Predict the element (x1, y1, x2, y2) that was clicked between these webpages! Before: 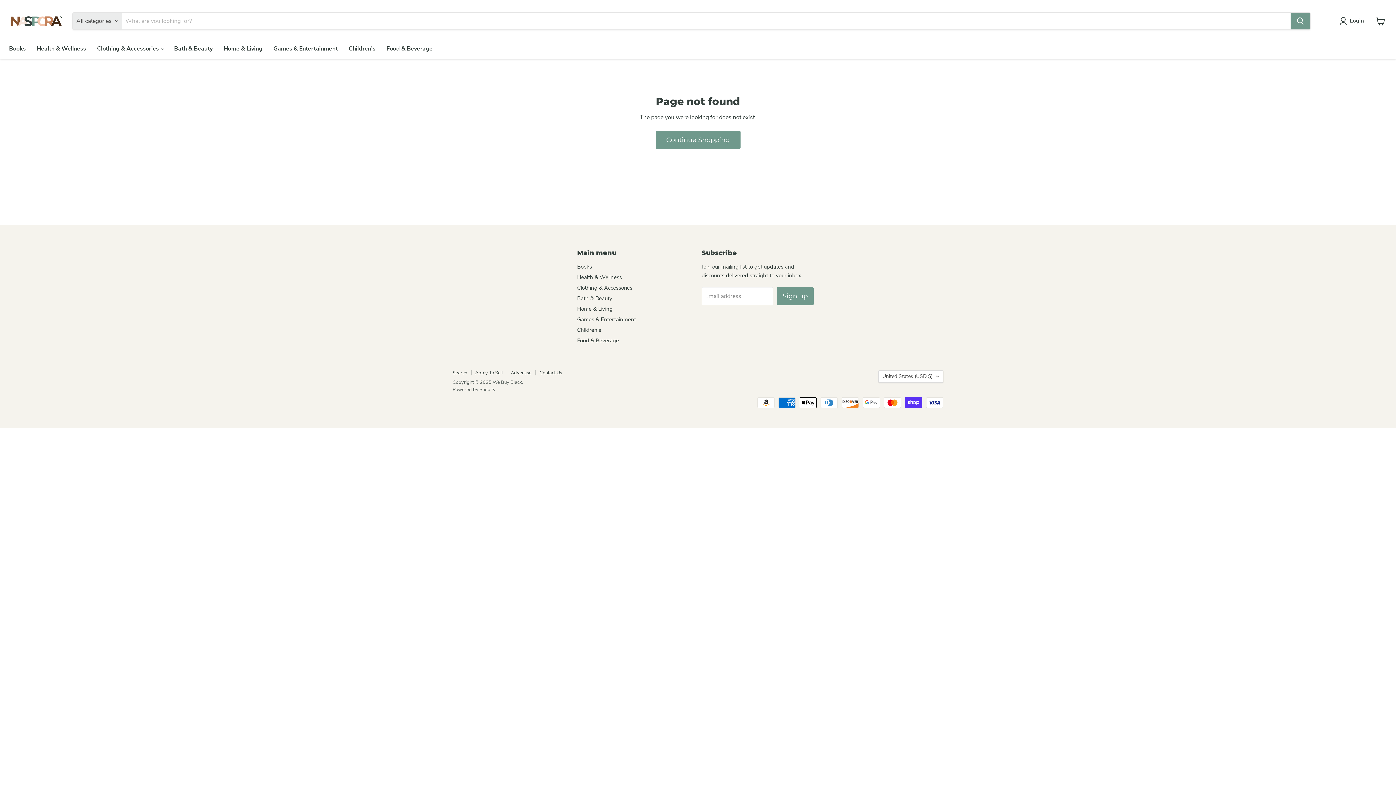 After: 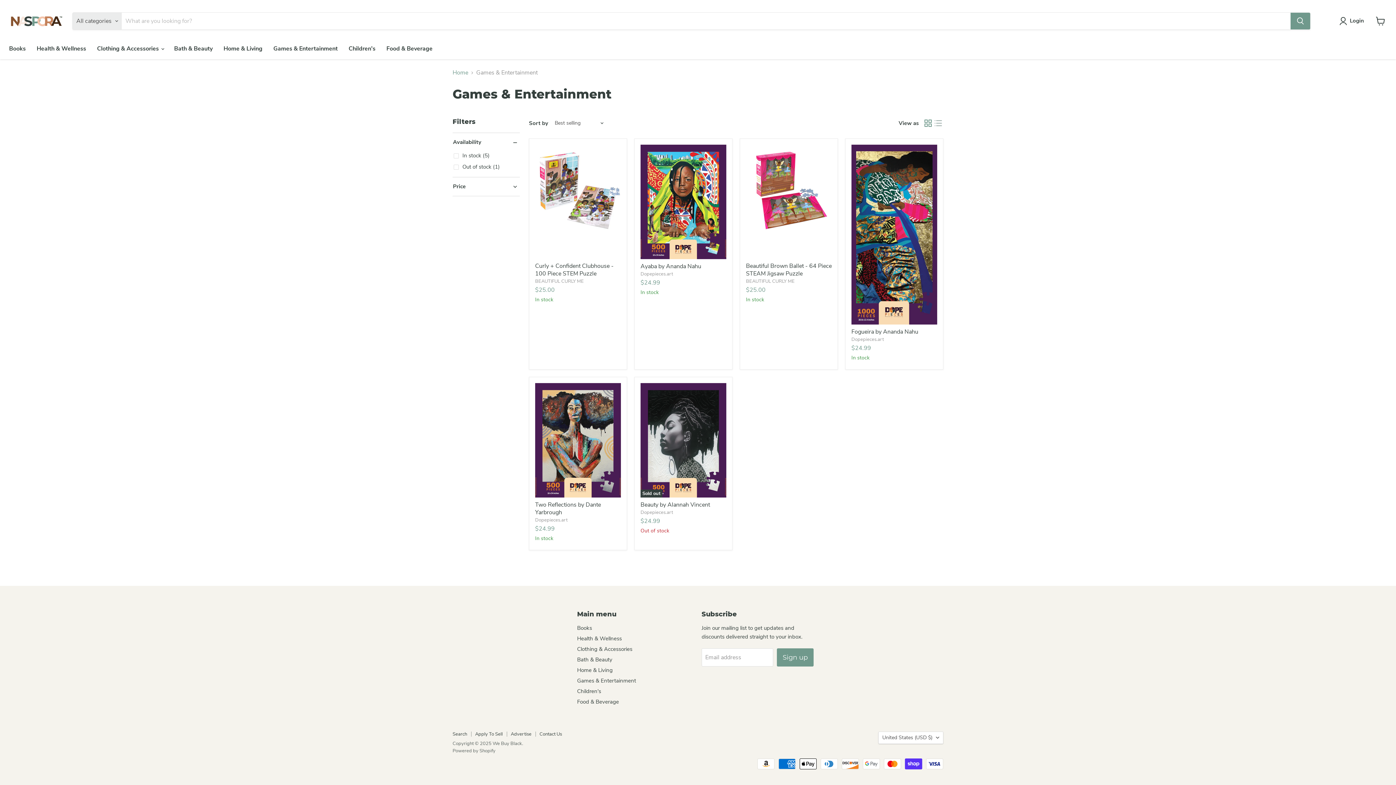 Action: label: Games & Entertainment bbox: (577, 315, 636, 323)